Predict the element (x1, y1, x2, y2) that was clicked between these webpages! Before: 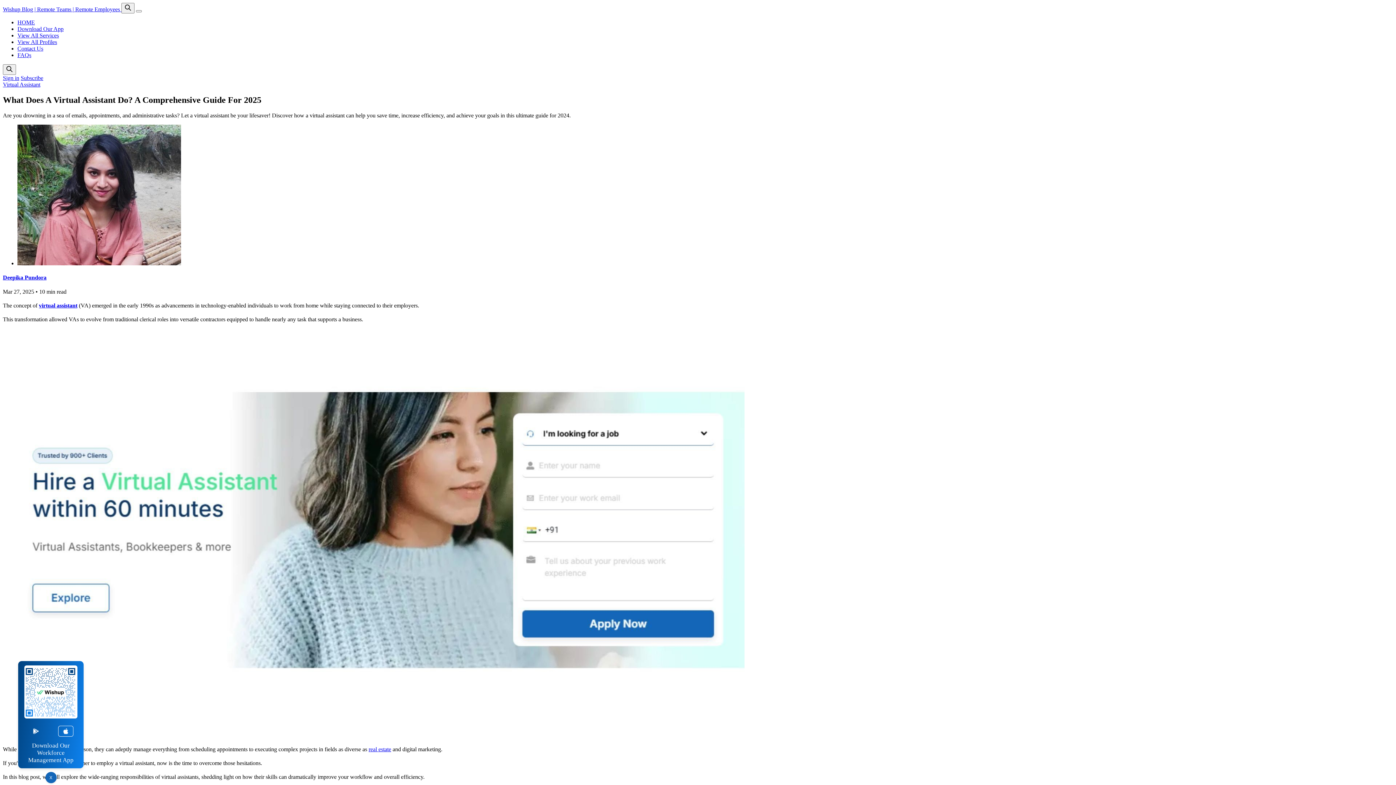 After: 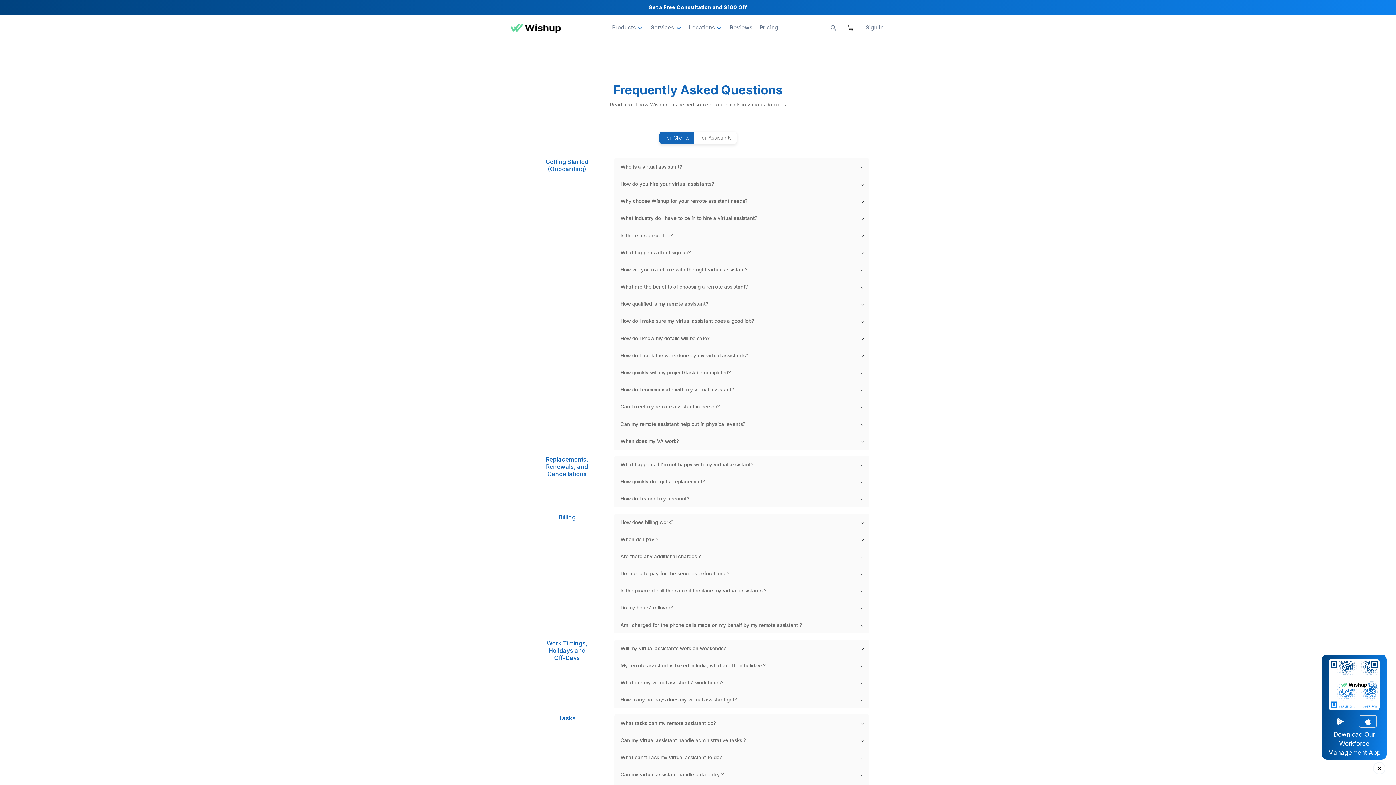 Action: label: FAQs bbox: (17, 52, 31, 58)